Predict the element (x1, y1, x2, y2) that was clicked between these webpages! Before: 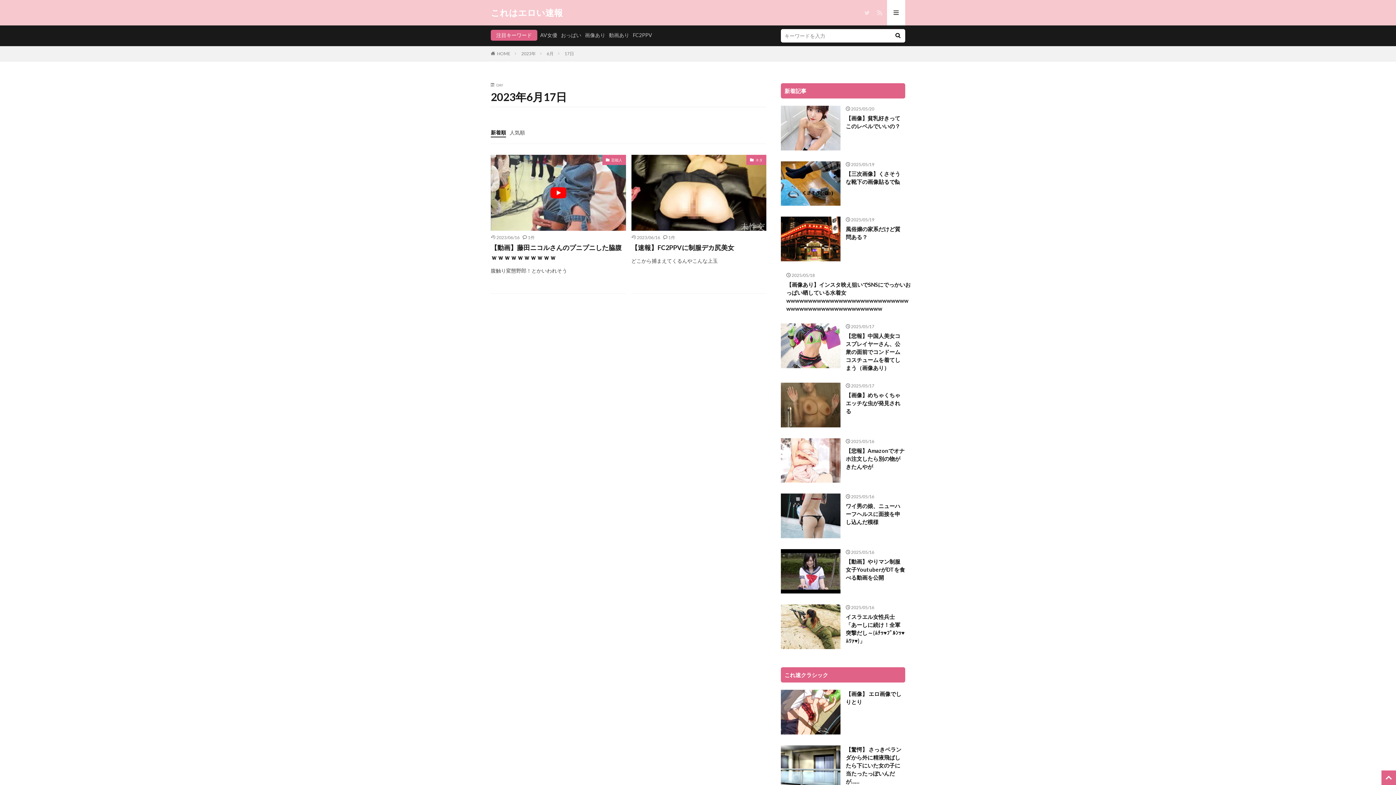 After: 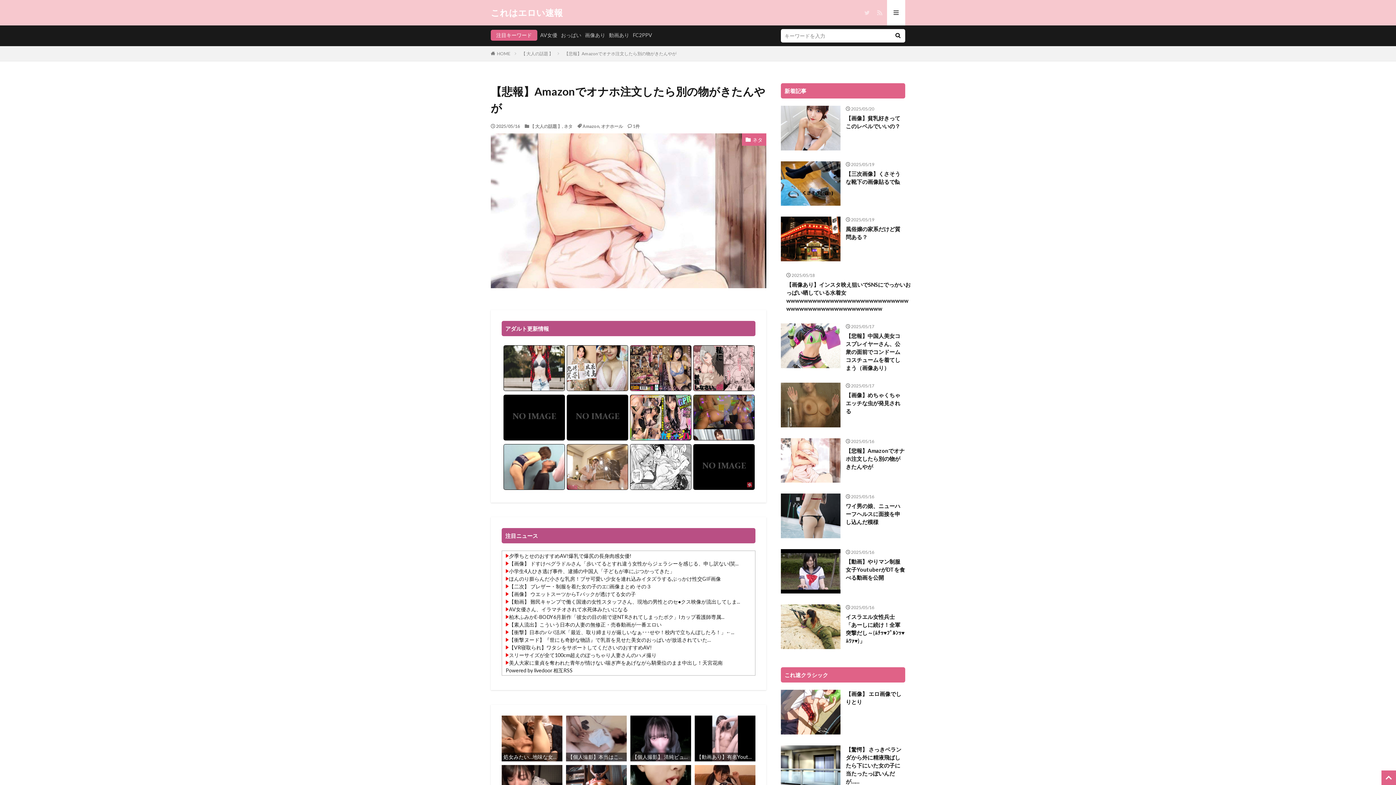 Action: bbox: (781, 438, 840, 482)